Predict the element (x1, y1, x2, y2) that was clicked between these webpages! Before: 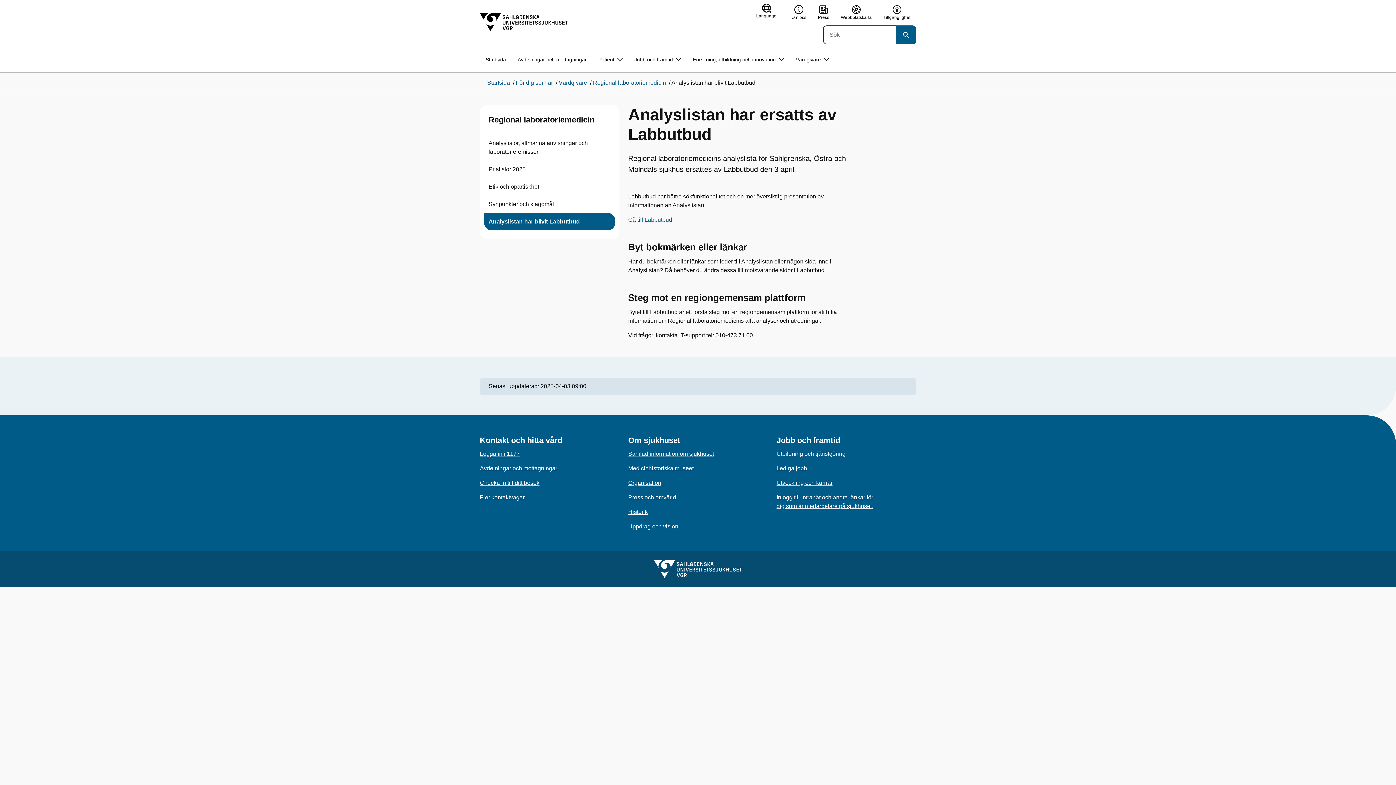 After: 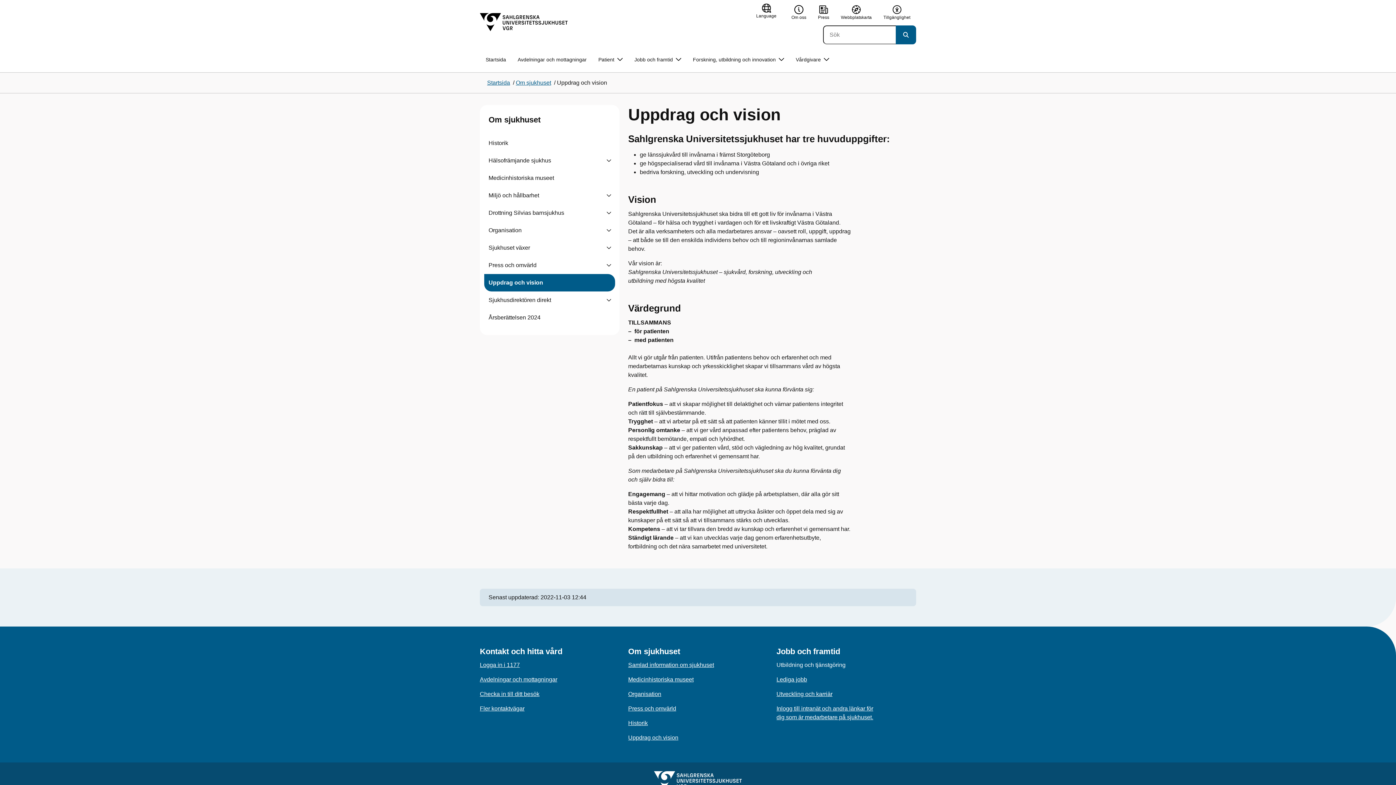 Action: bbox: (628, 523, 678, 529) label: Uppdrag och vision